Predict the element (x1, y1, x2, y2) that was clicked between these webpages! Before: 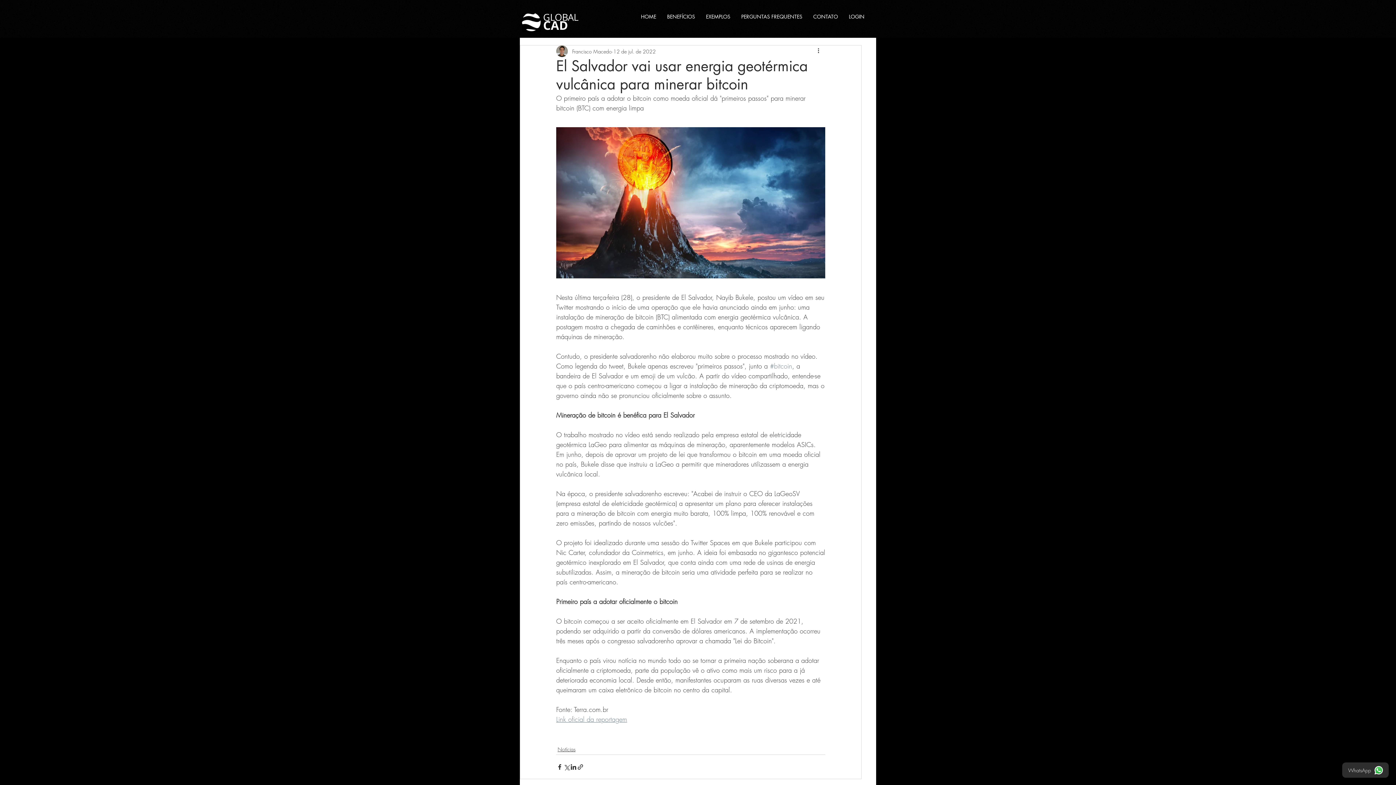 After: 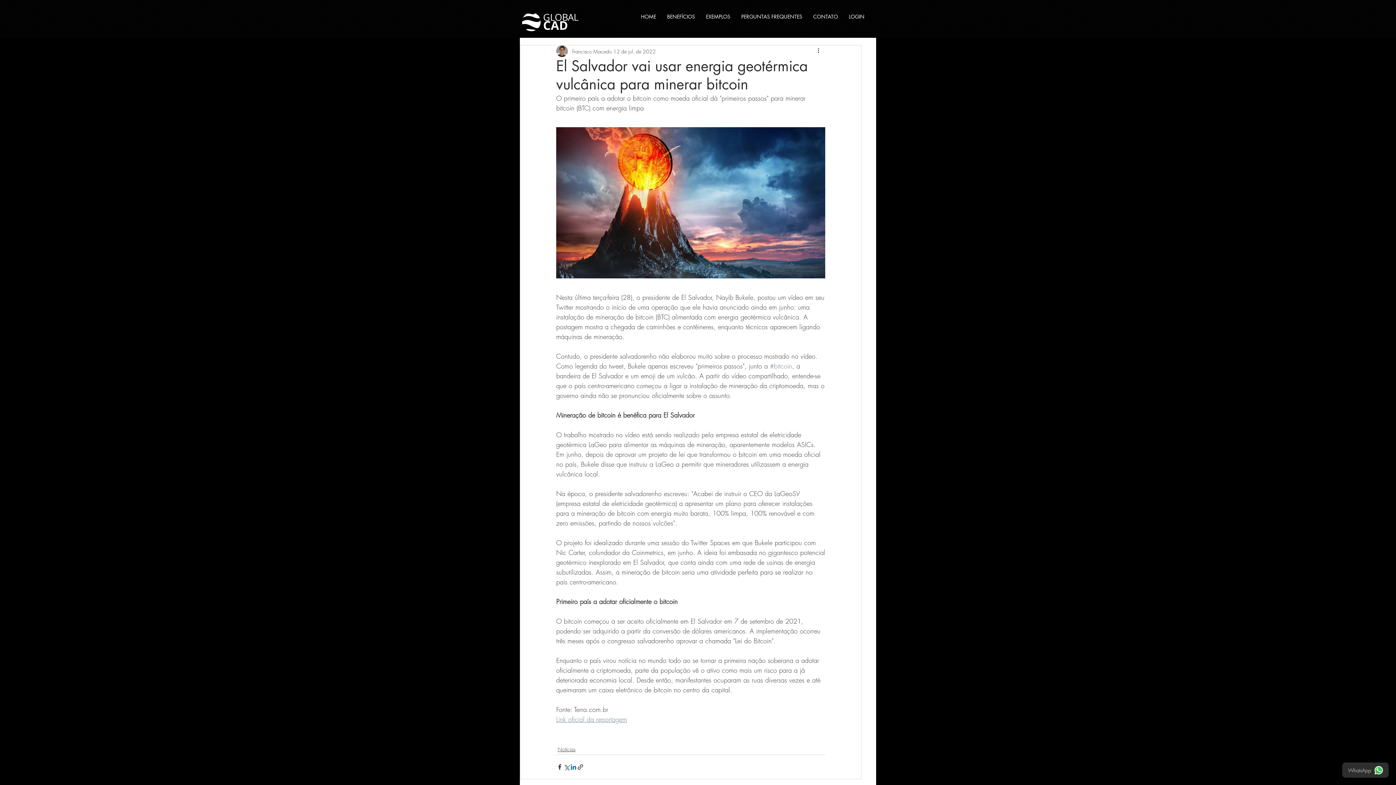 Action: bbox: (570, 763, 577, 770) label: Compartilhar via LinkedIn